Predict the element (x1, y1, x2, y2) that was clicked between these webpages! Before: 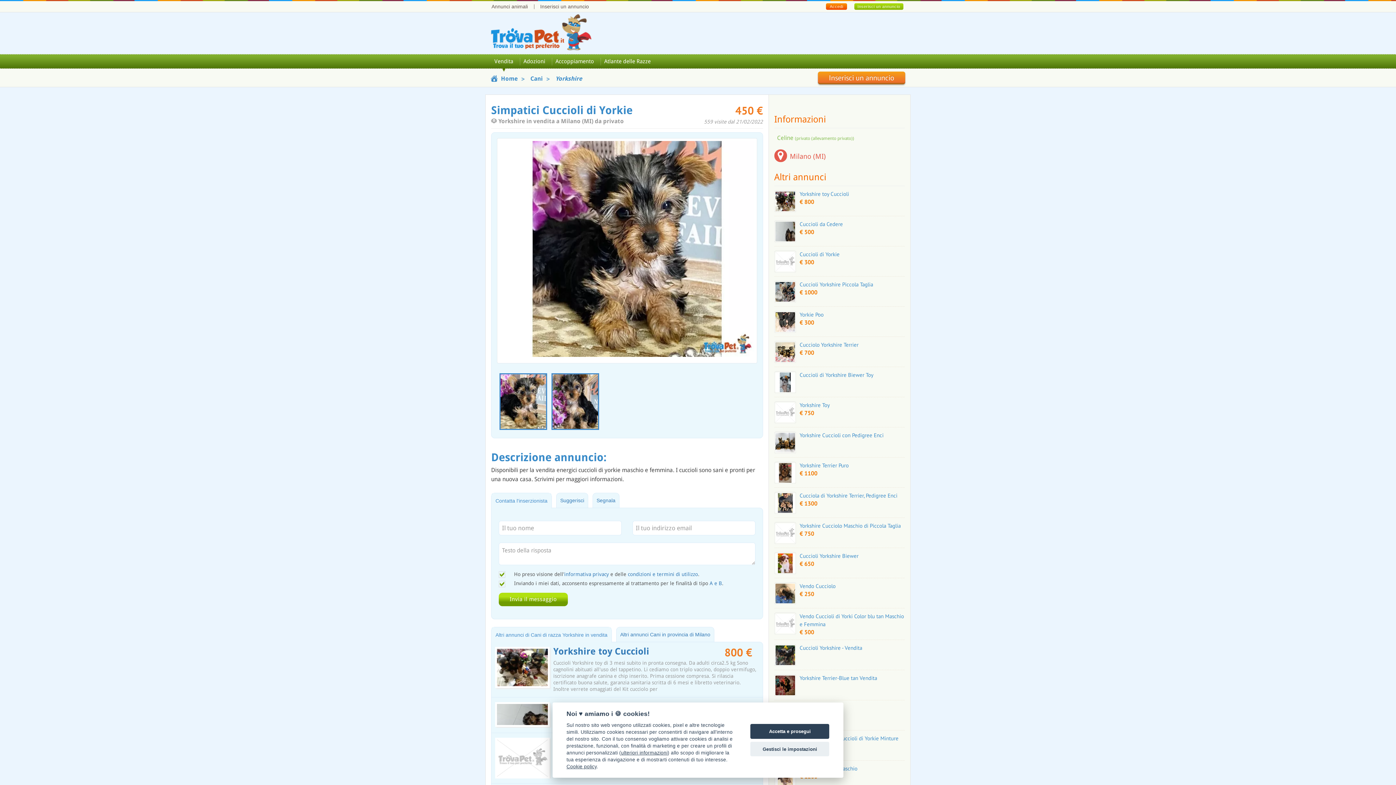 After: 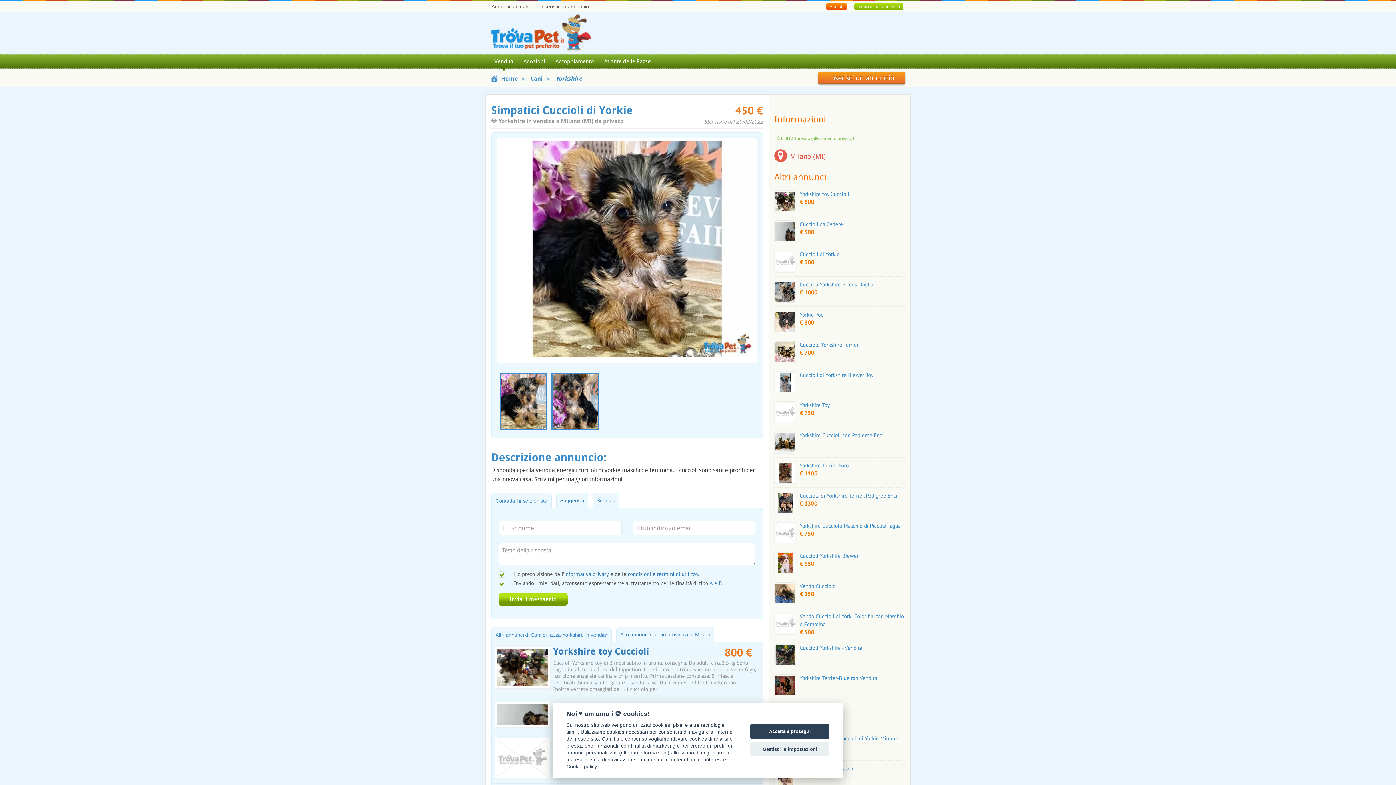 Action: bbox: (491, 493, 551, 508) label: Contatta l'inserzionista